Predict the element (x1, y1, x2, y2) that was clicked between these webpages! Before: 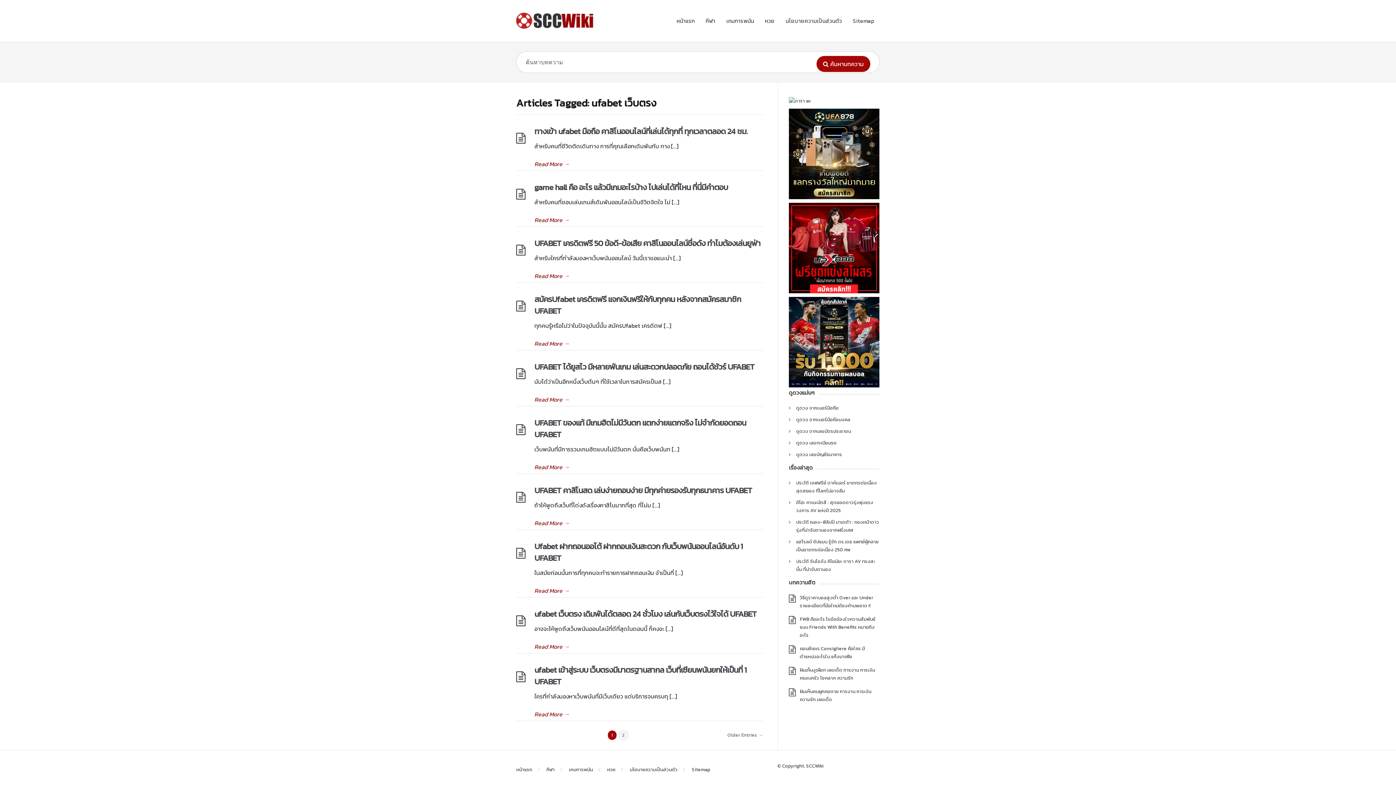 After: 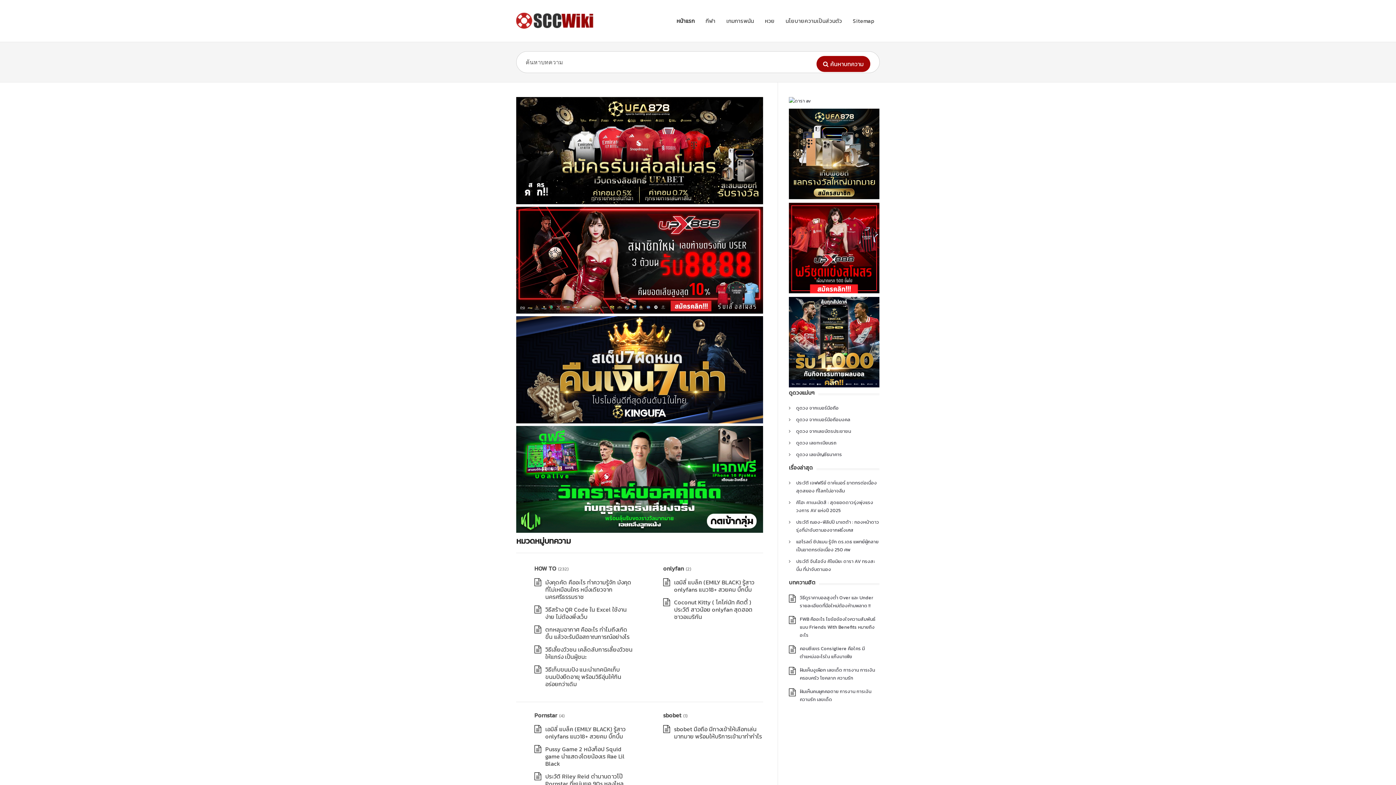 Action: bbox: (676, 16, 694, 25) label: หน้าแรก